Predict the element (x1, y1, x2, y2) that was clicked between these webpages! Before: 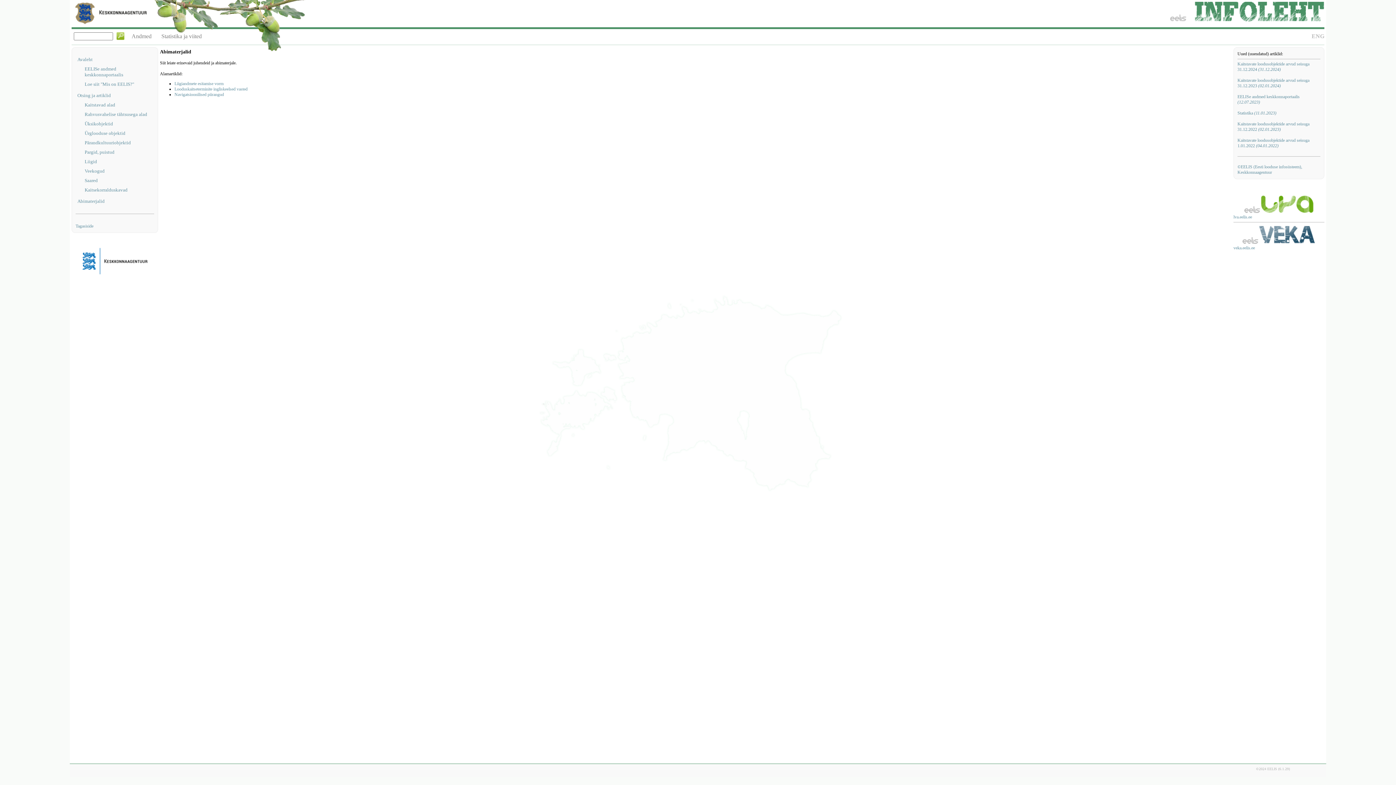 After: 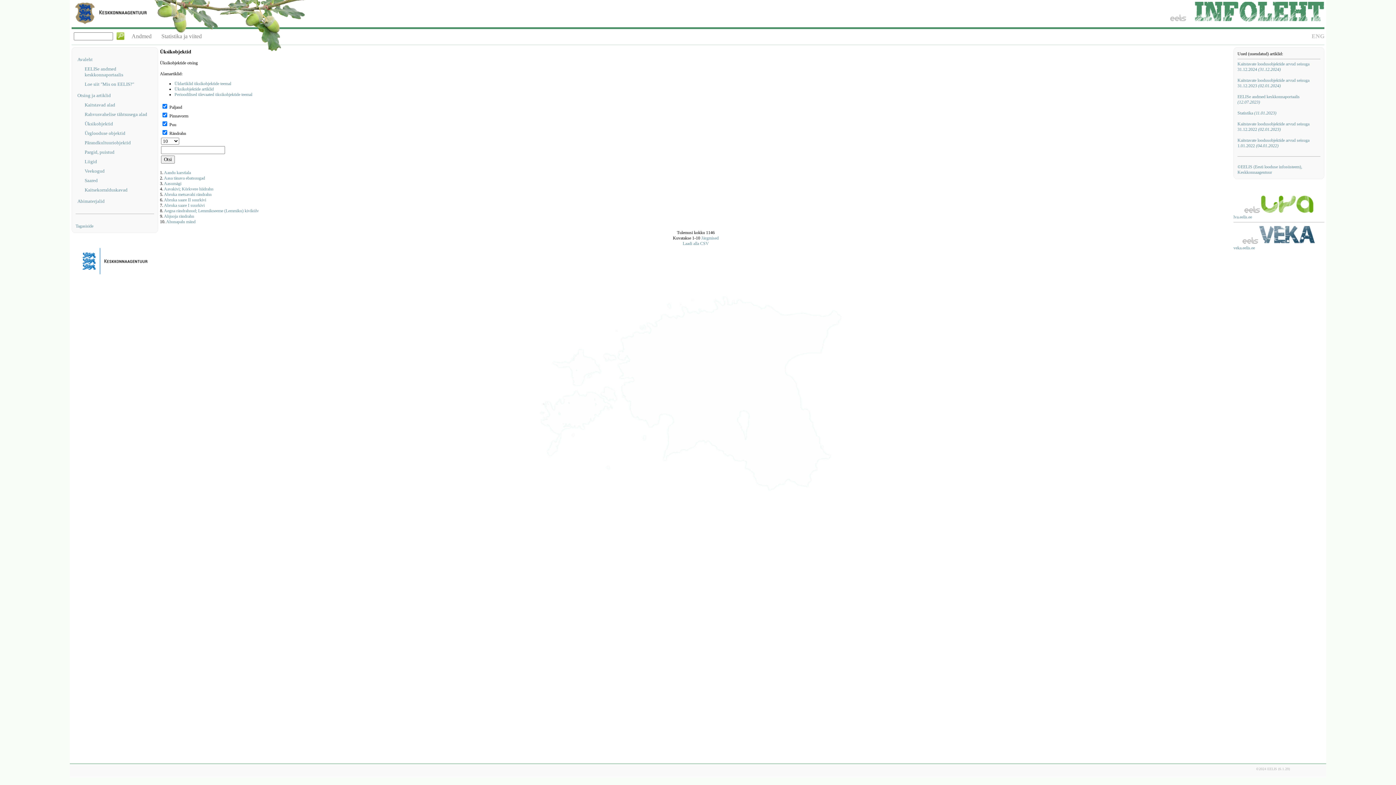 Action: bbox: (84, 121, 154, 126) label: Üksikobjektid